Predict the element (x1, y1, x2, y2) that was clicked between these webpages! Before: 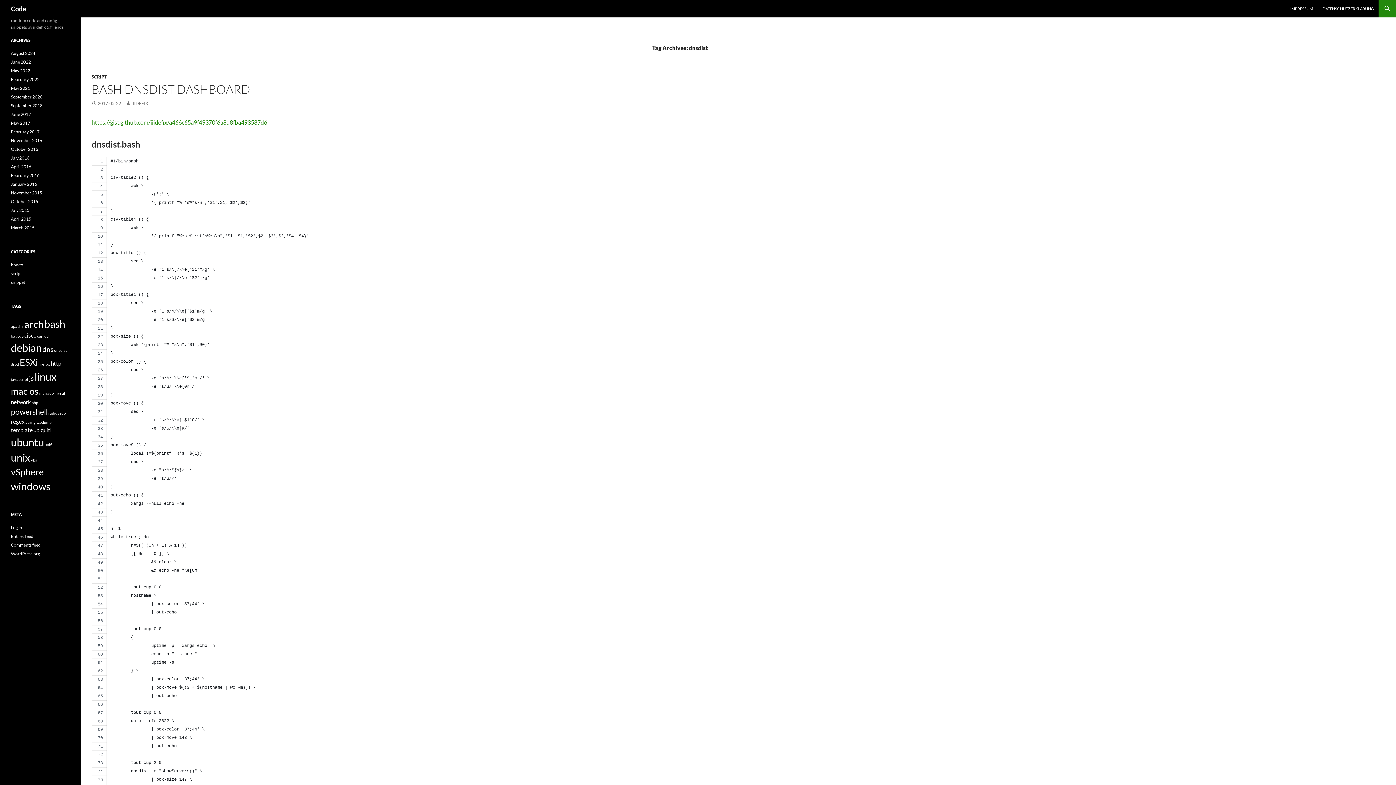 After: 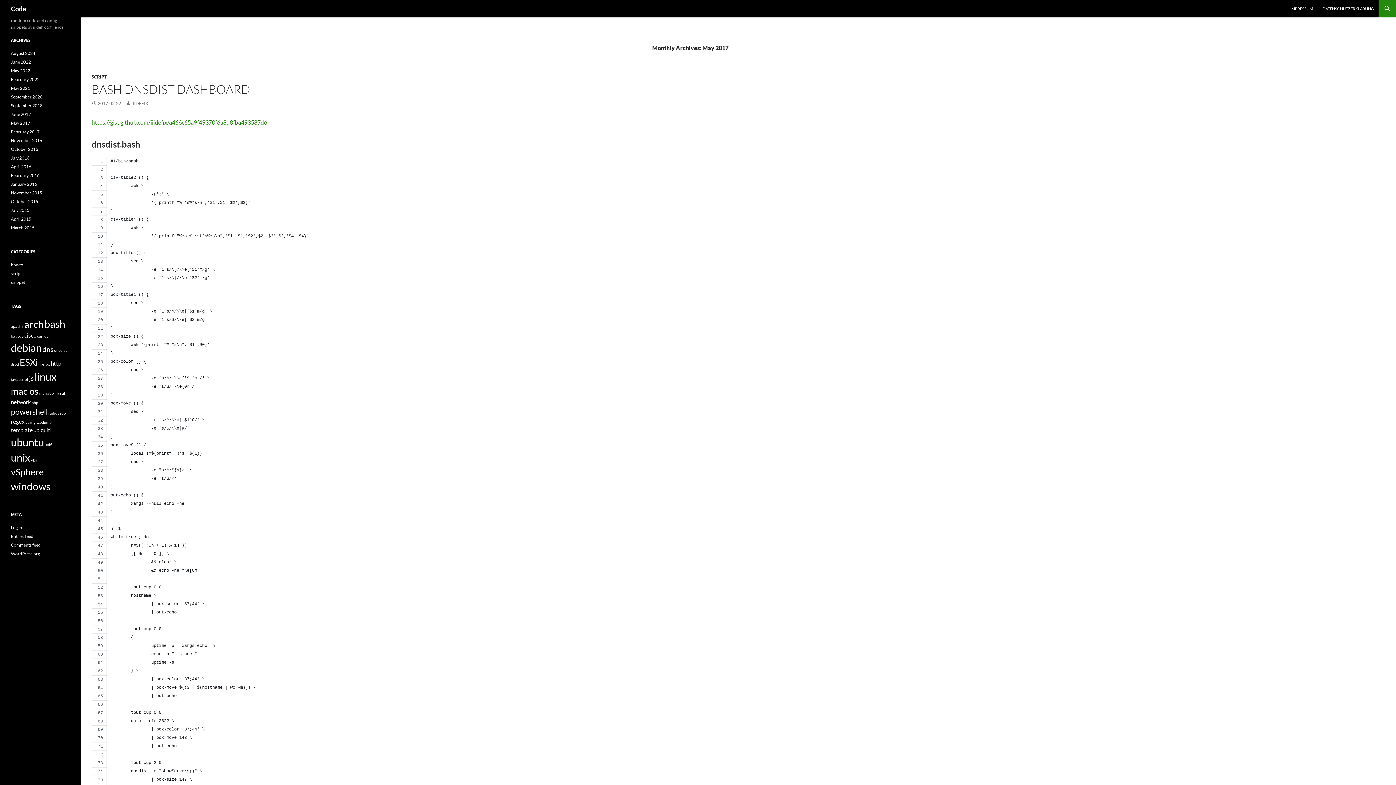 Action: bbox: (10, 120, 30, 125) label: May 2017